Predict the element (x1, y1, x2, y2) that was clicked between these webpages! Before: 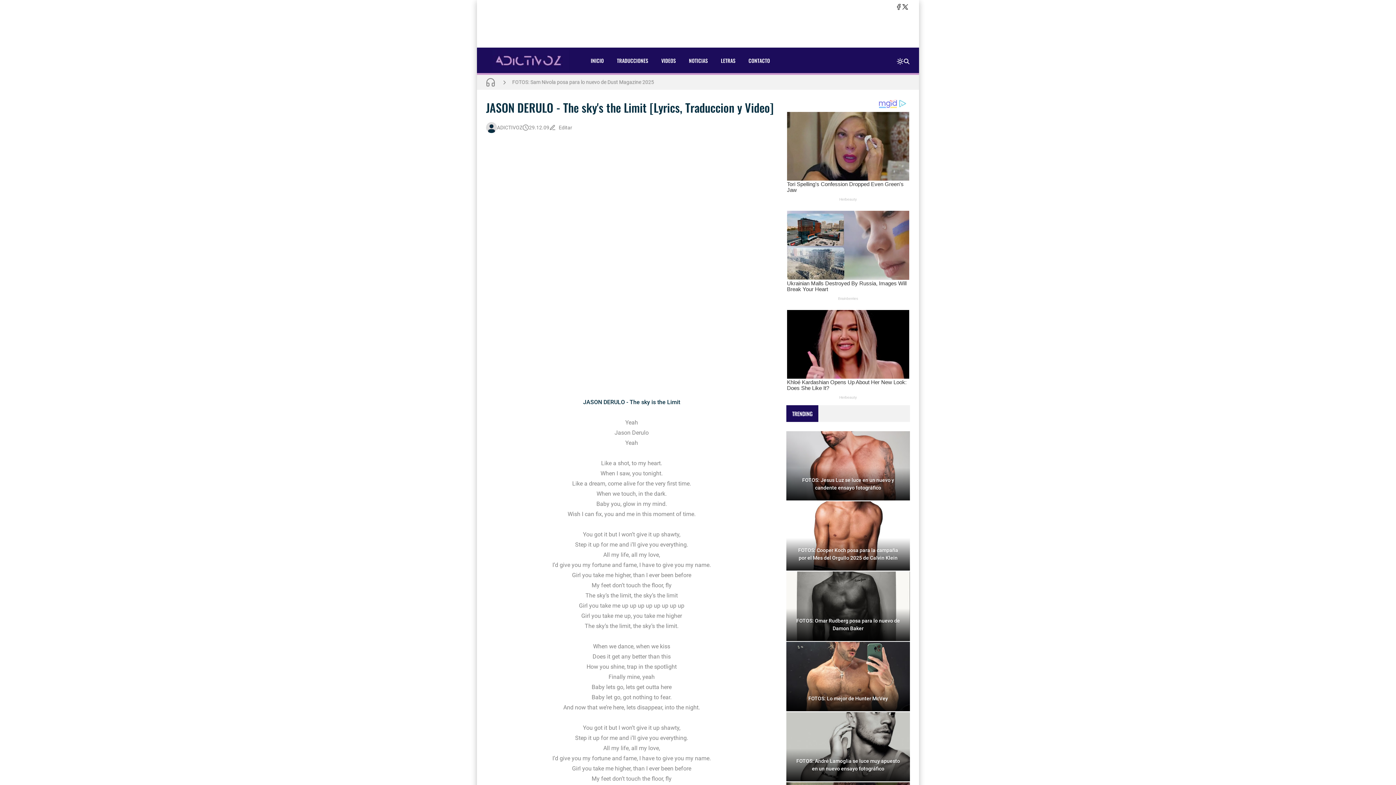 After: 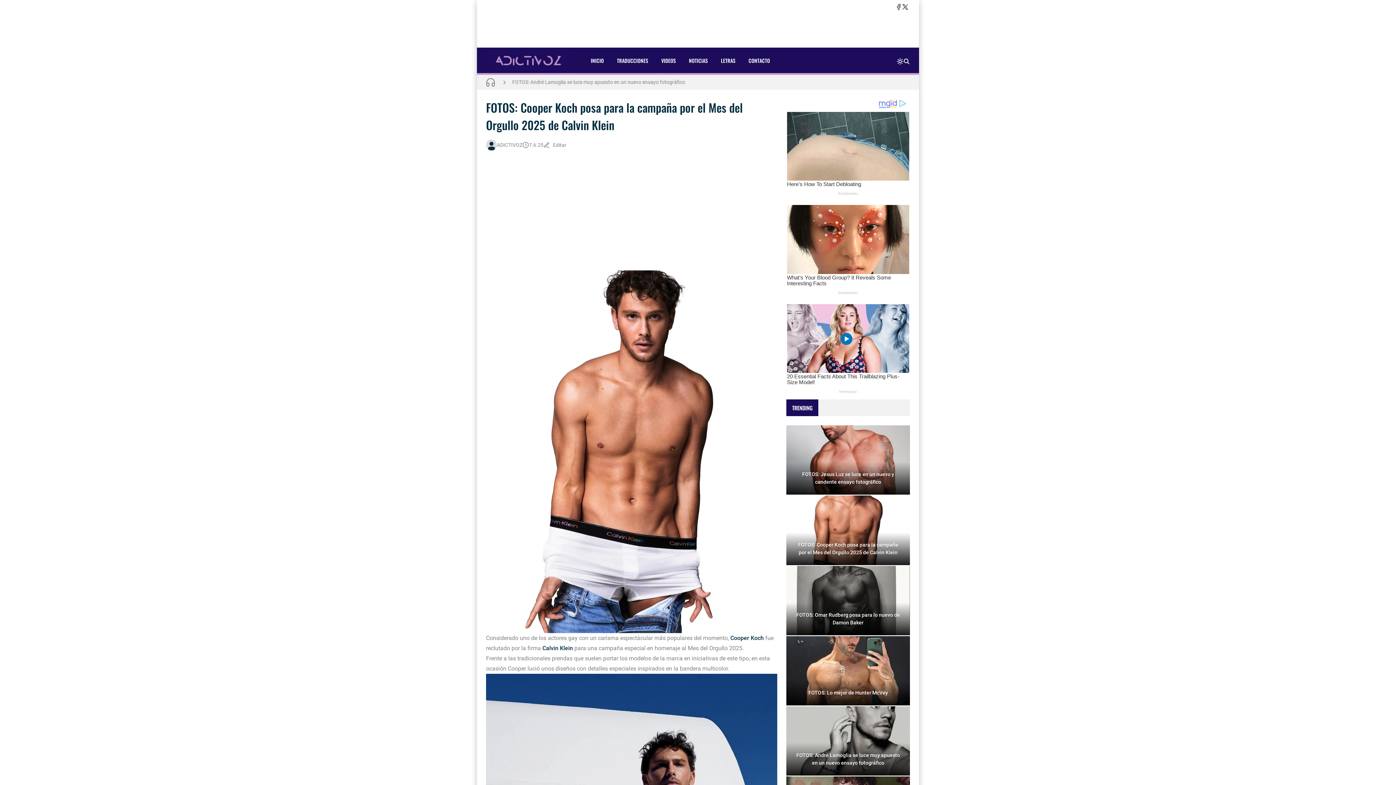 Action: bbox: (512, 74, 709, 89) label: FOTOS: Cooper Koch posa para la campaña por el Mes del Orgullo 2025 de Calvin Klein